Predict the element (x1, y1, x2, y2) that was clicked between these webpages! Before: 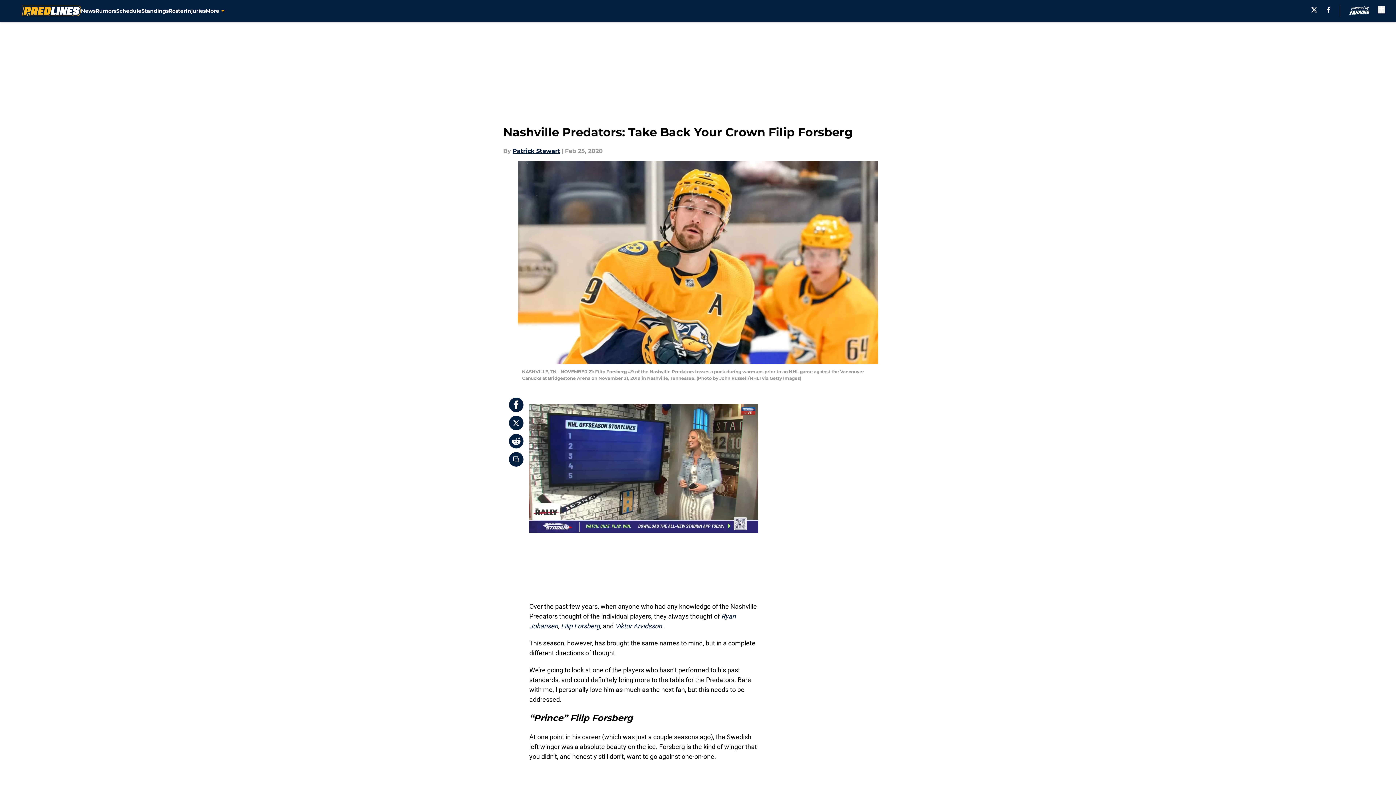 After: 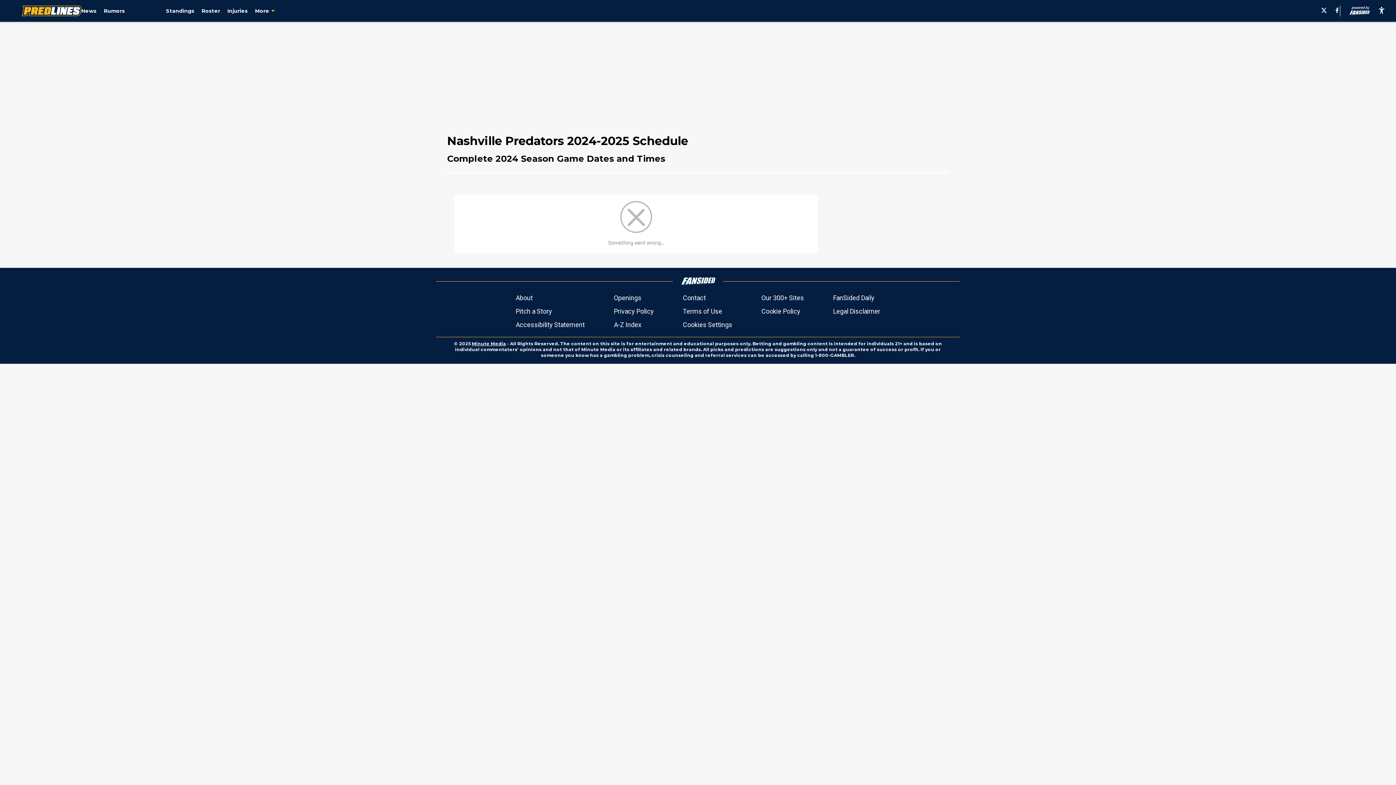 Action: bbox: (116, 0, 141, 21) label: Schedule